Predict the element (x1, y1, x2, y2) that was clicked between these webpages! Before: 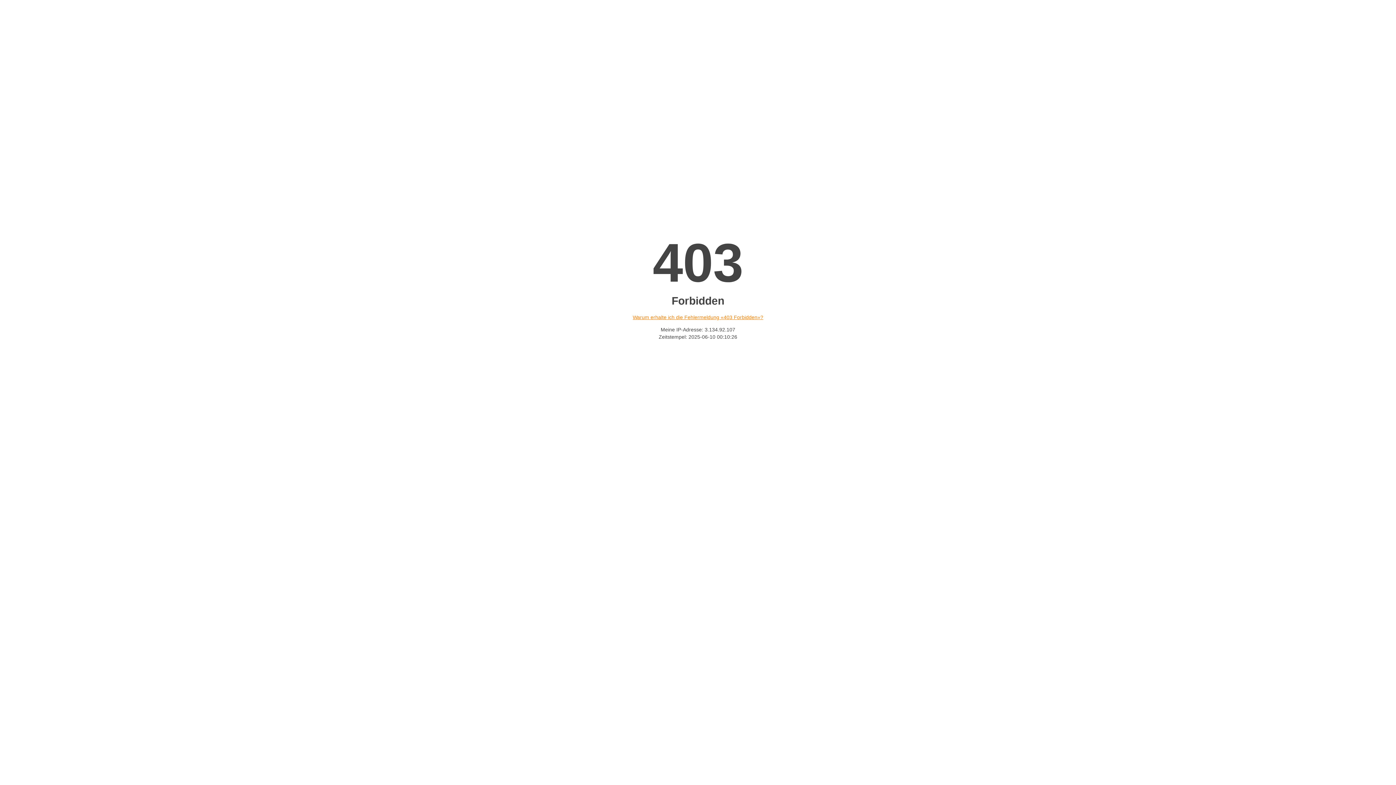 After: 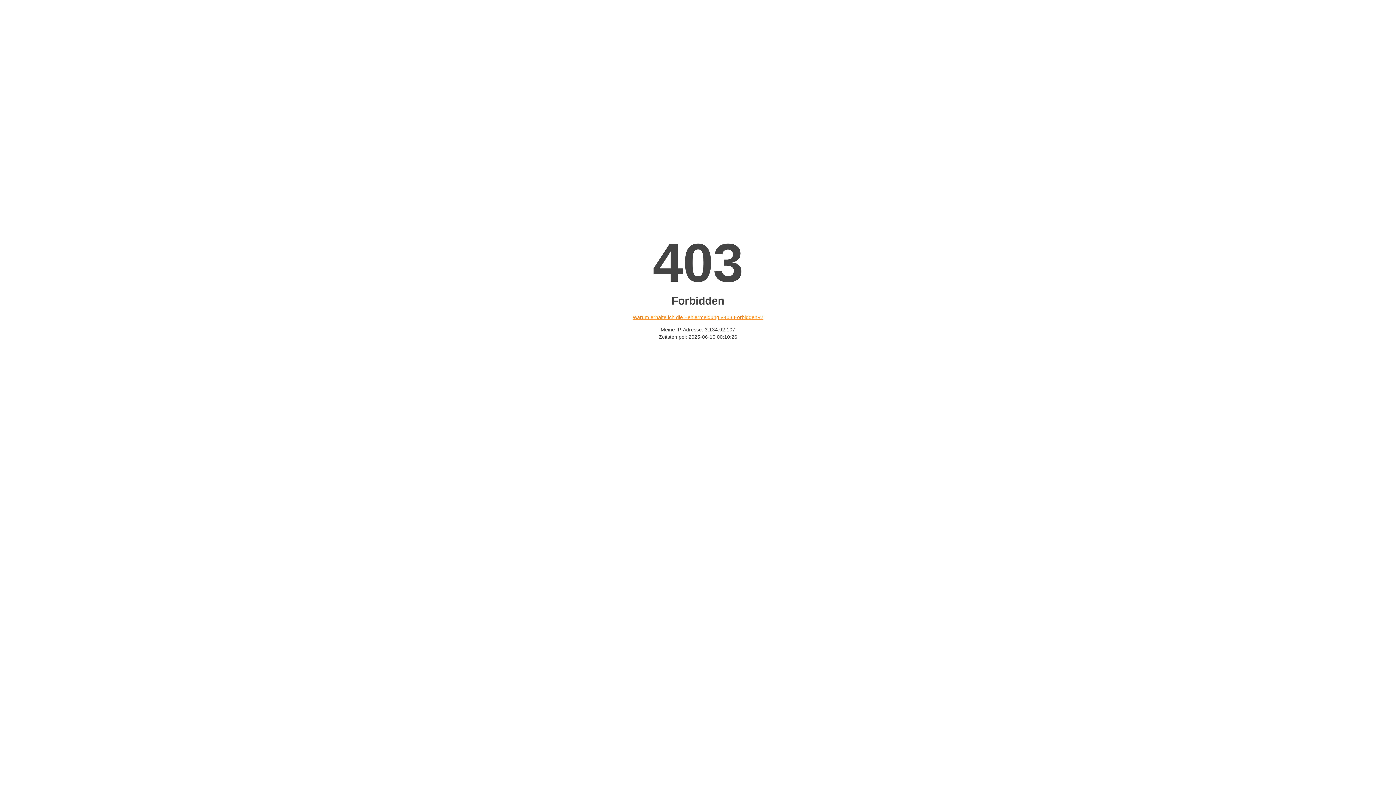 Action: bbox: (632, 314, 763, 320) label: Warum erhalte ich die Fehlermeldung «403 Forbidden»?